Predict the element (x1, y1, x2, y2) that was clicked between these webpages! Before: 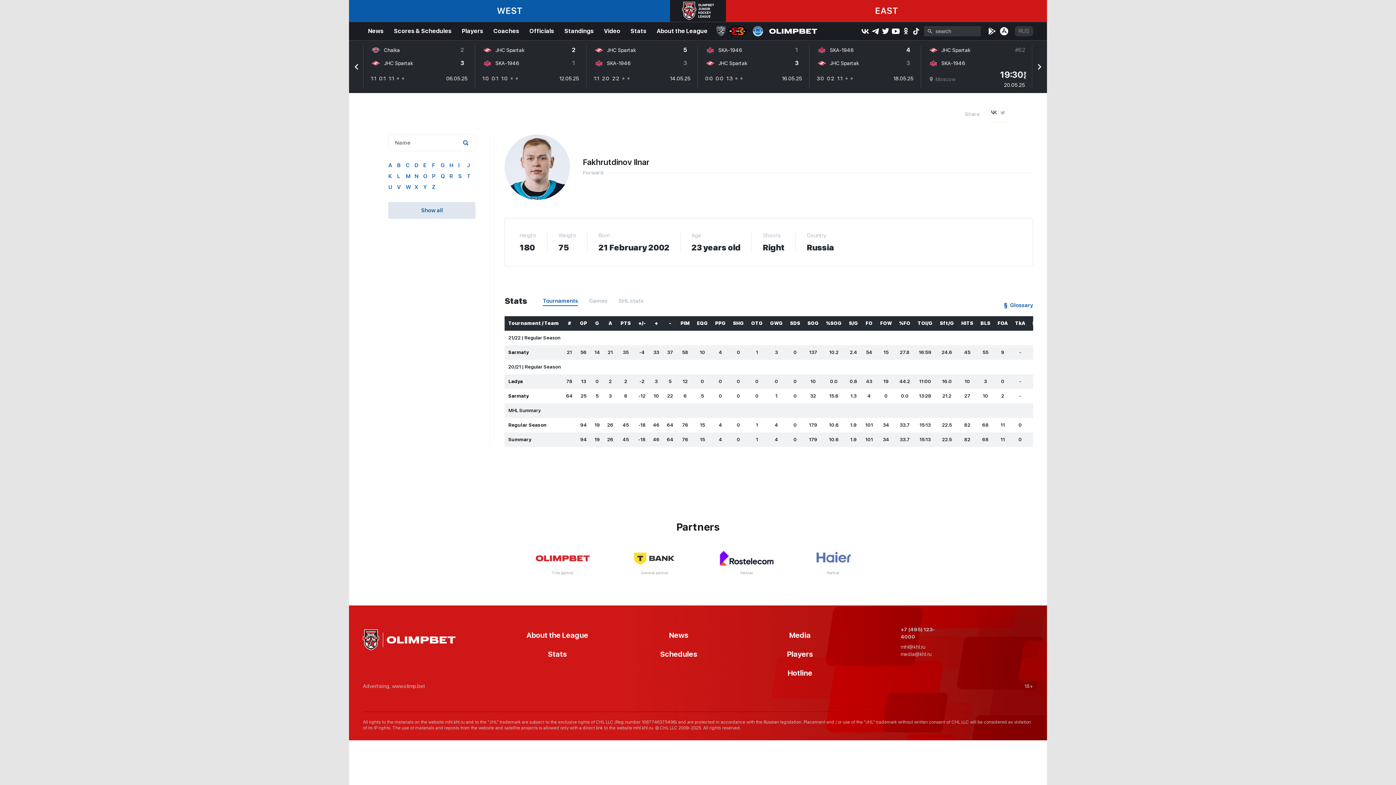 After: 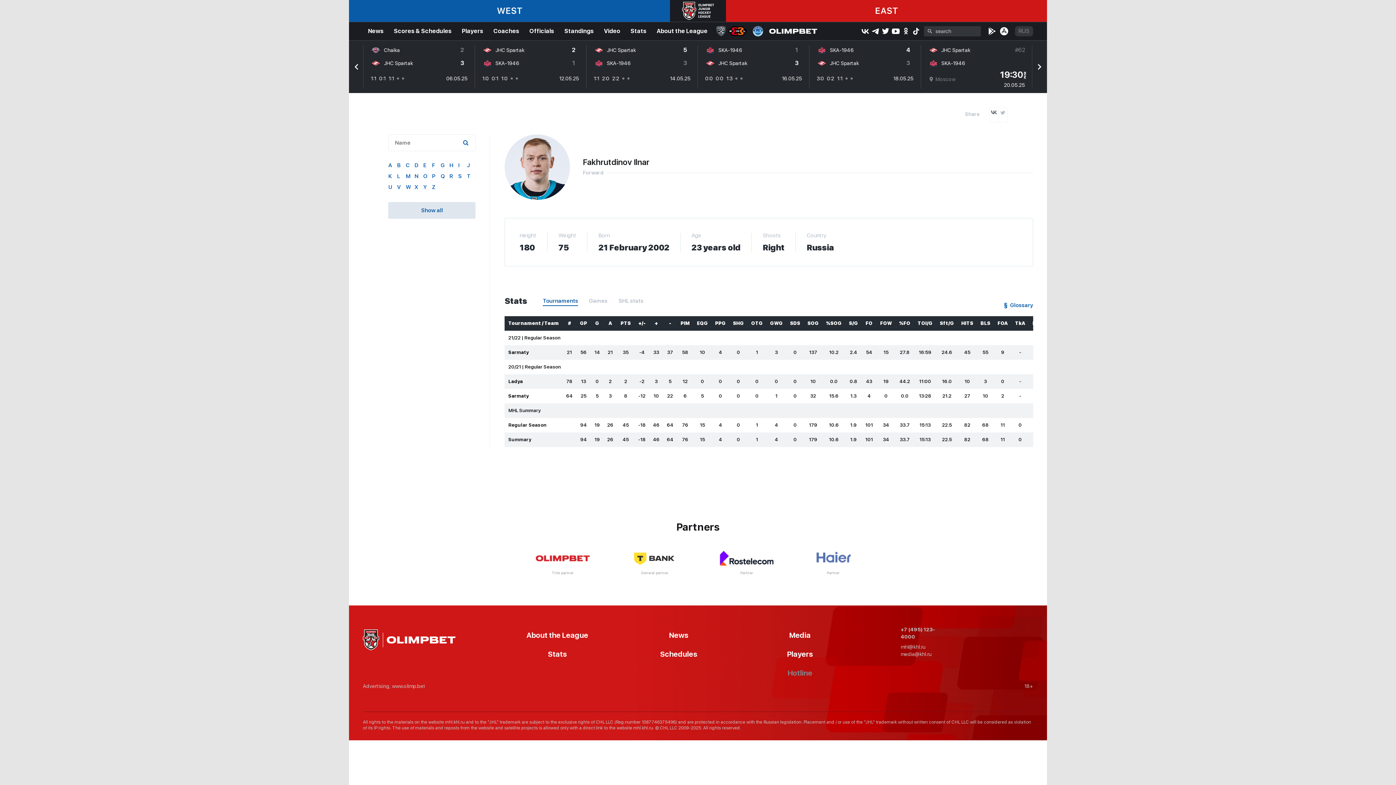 Action: bbox: (787, 669, 812, 677) label: Hotline